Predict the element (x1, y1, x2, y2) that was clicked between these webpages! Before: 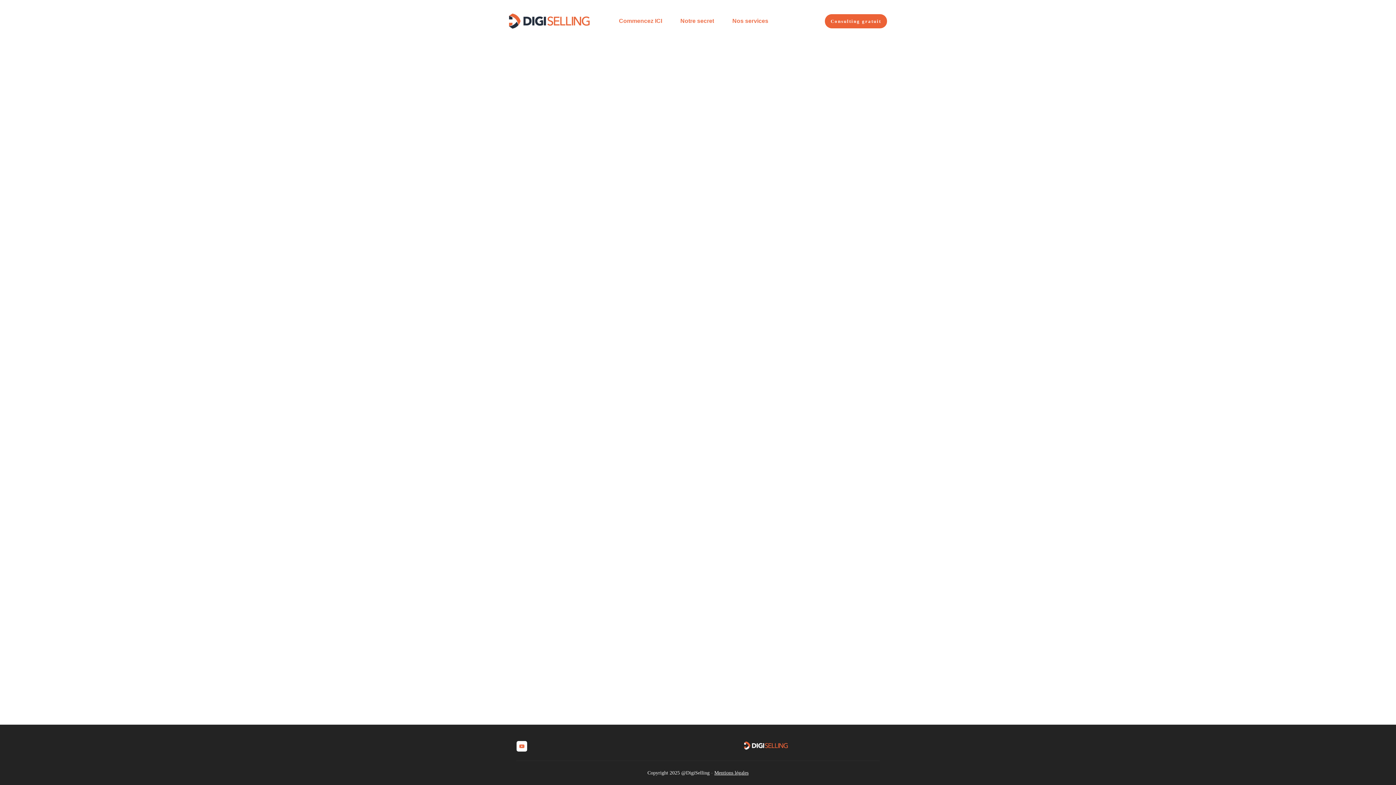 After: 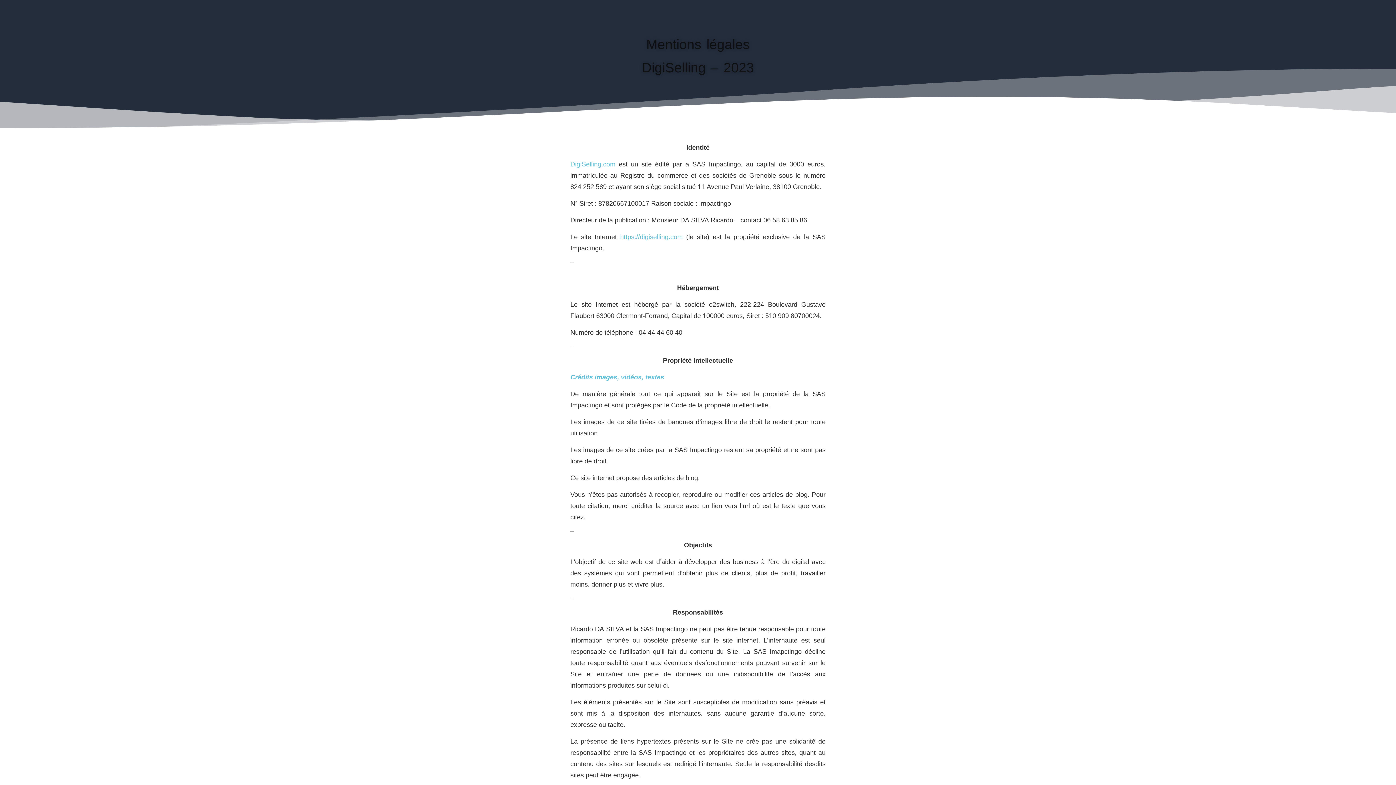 Action: bbox: (714, 770, 748, 776) label: Mentions légales